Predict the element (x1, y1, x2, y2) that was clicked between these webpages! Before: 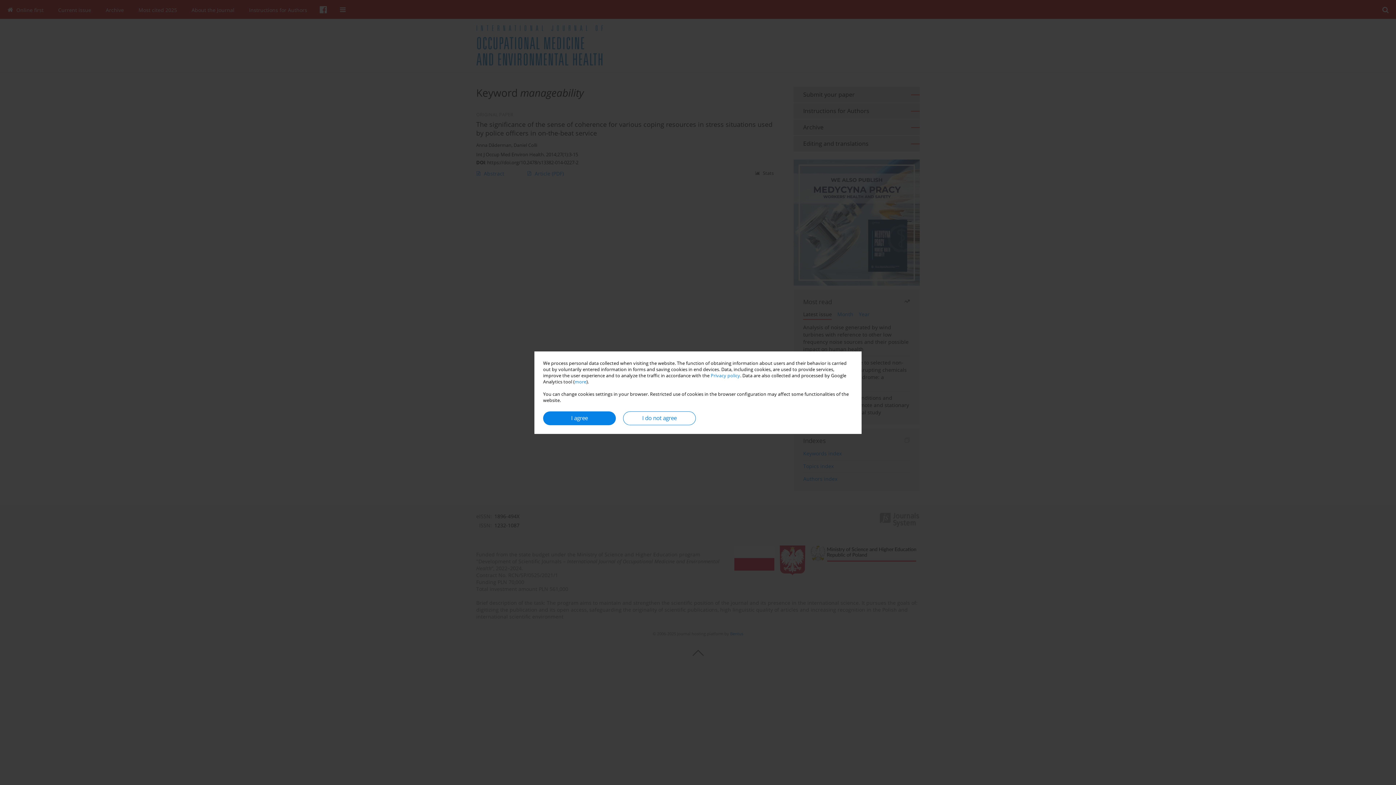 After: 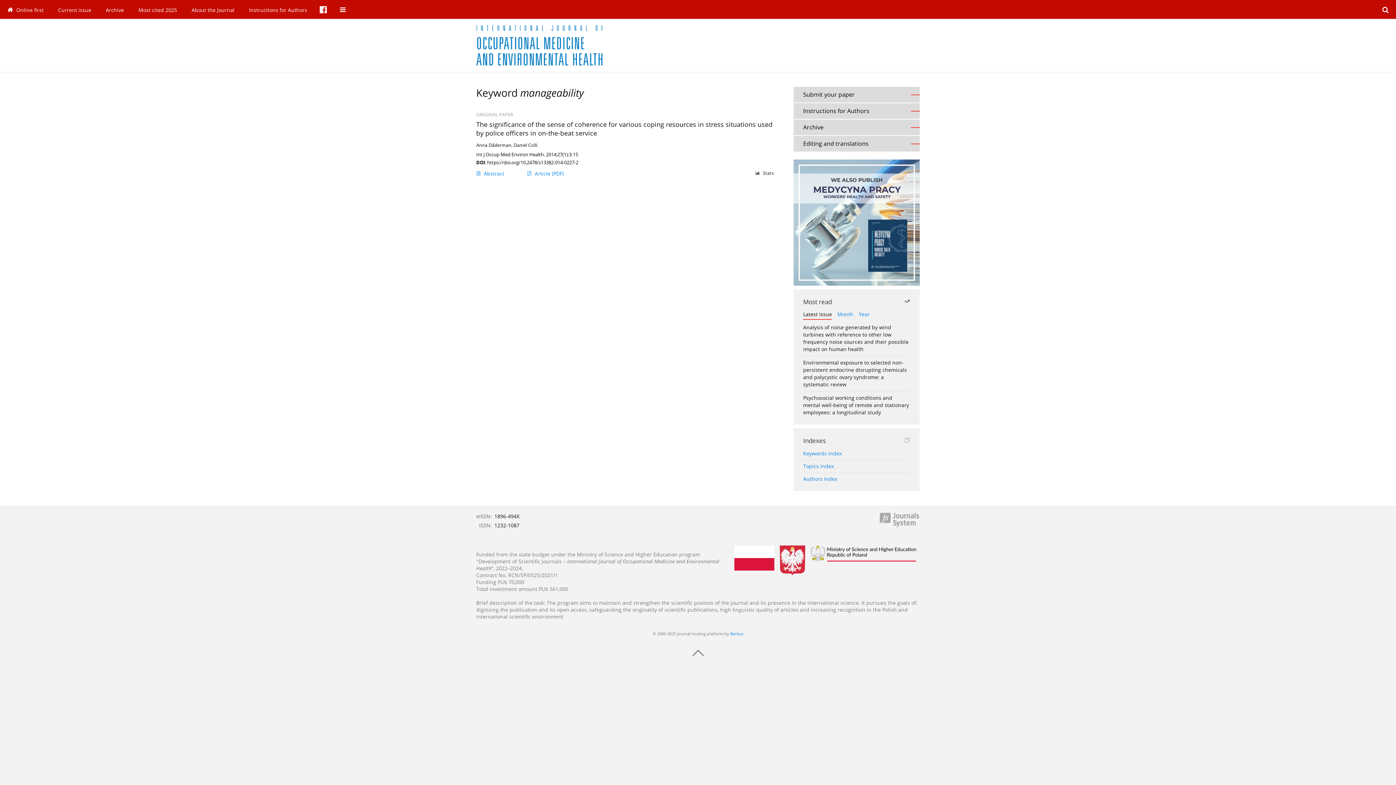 Action: bbox: (543, 411, 616, 425) label: I agree